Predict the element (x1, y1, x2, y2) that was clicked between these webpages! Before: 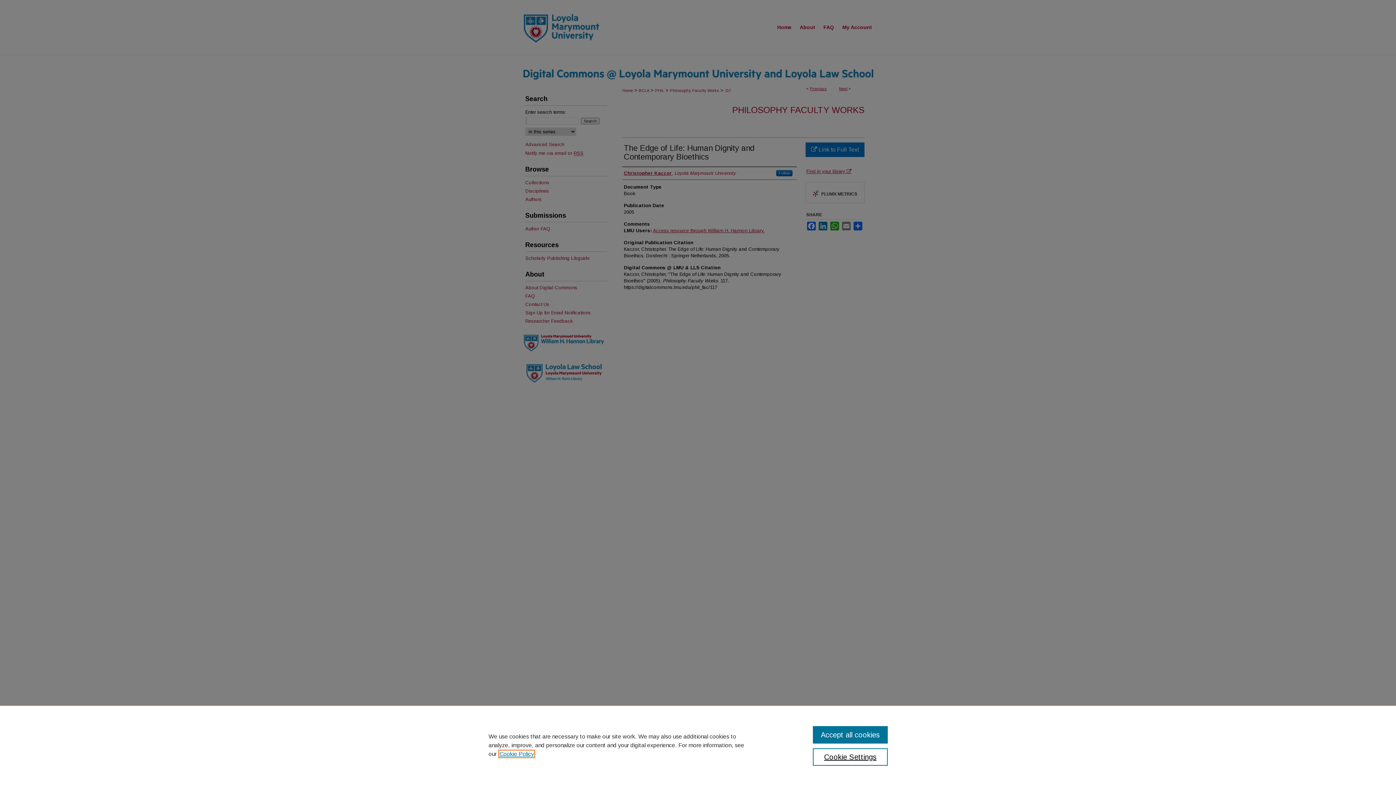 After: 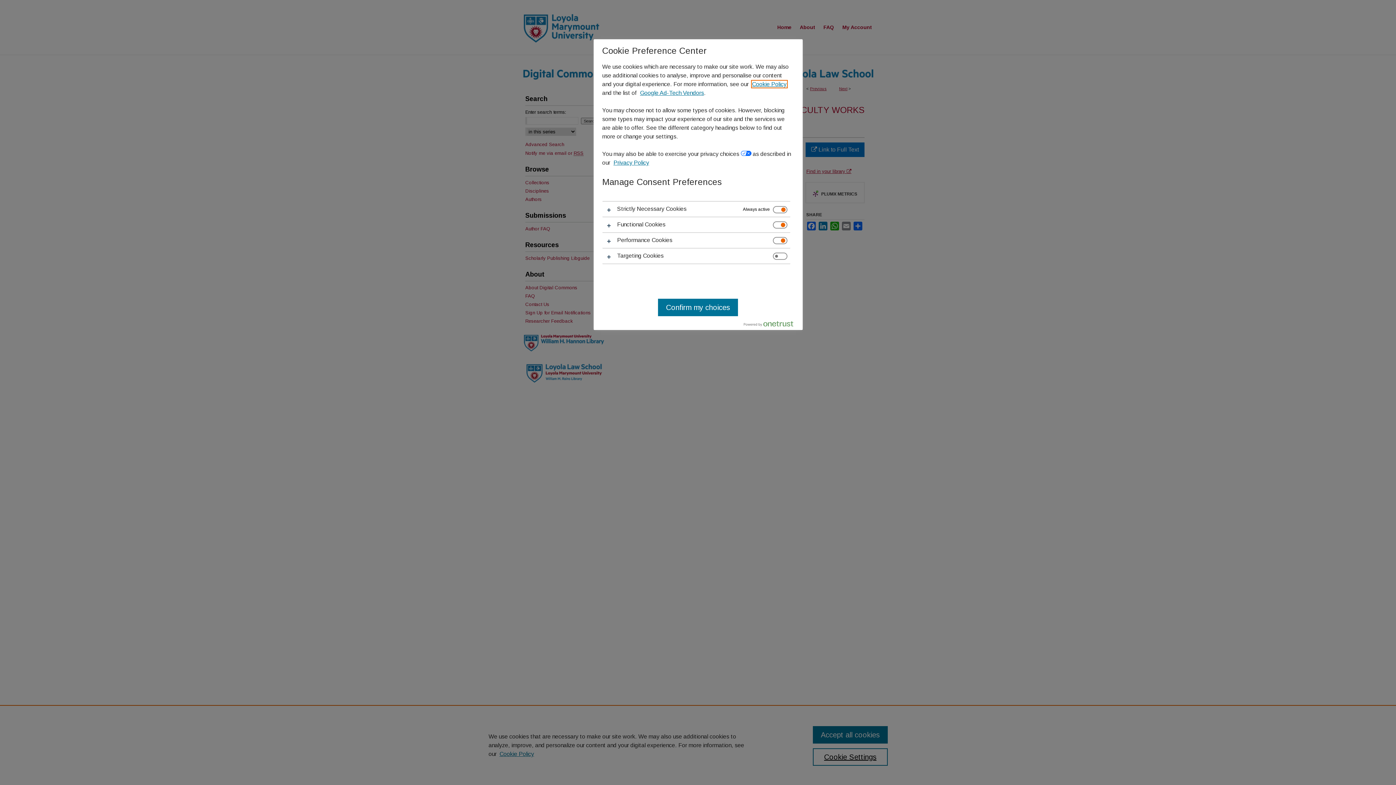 Action: label: Cookie Settings bbox: (813, 748, 887, 766)